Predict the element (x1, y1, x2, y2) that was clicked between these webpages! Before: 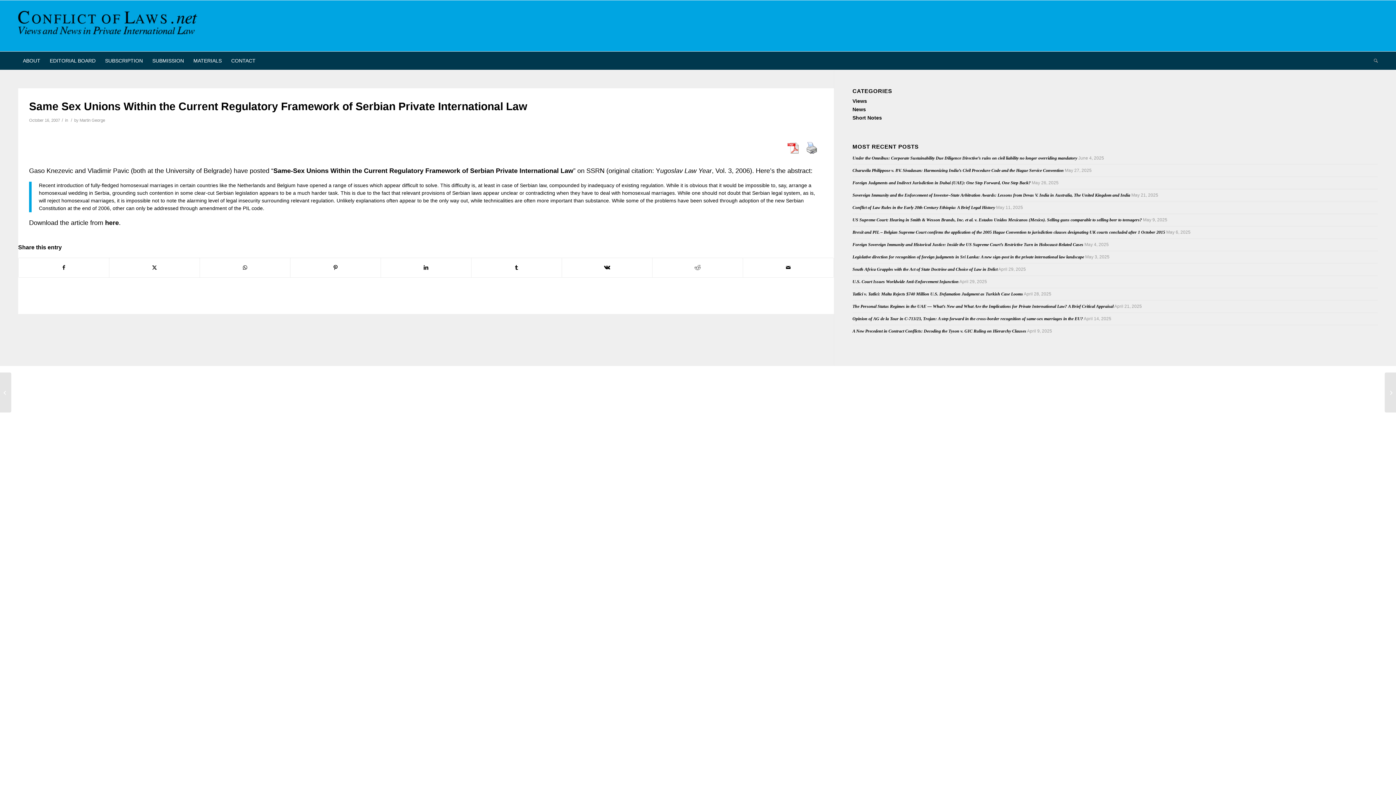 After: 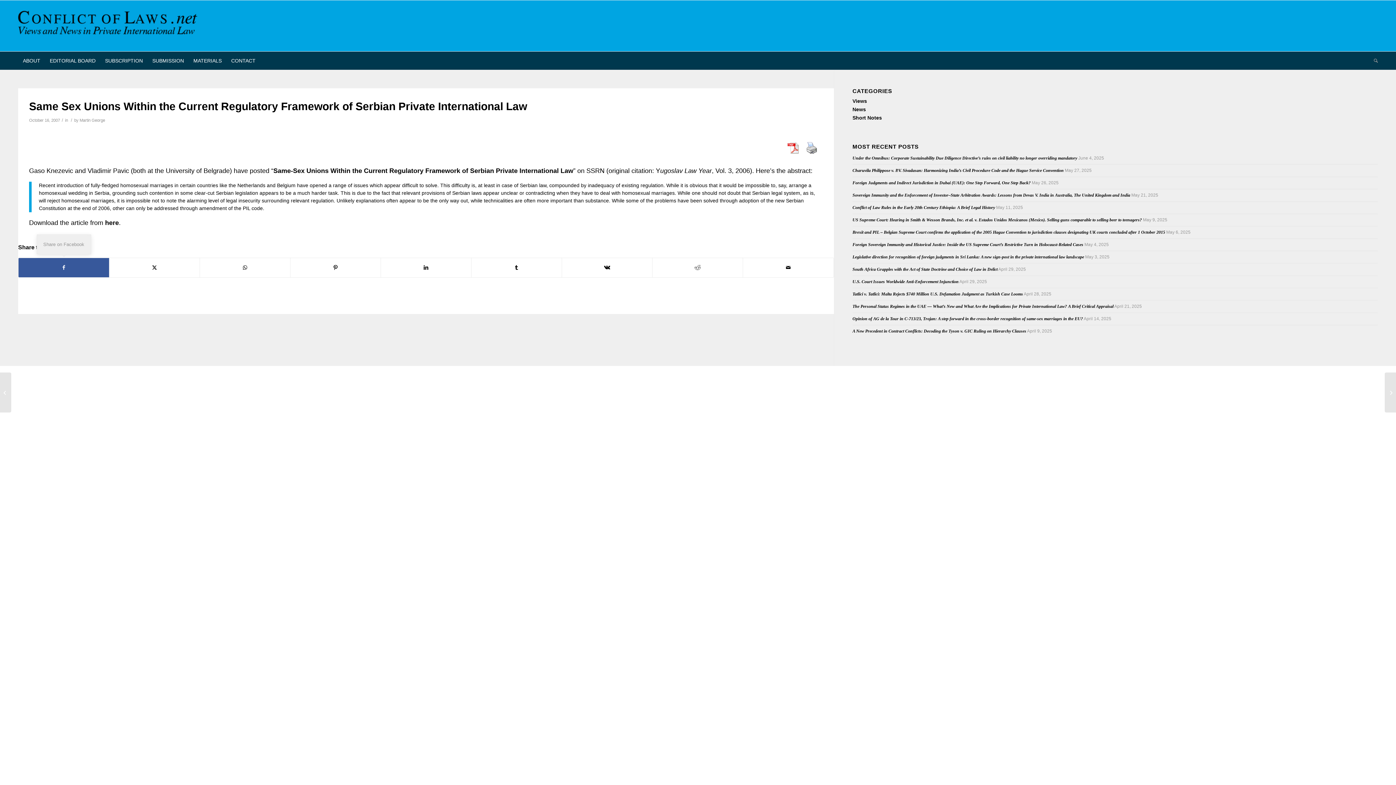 Action: label: Share on Facebook bbox: (18, 258, 109, 277)